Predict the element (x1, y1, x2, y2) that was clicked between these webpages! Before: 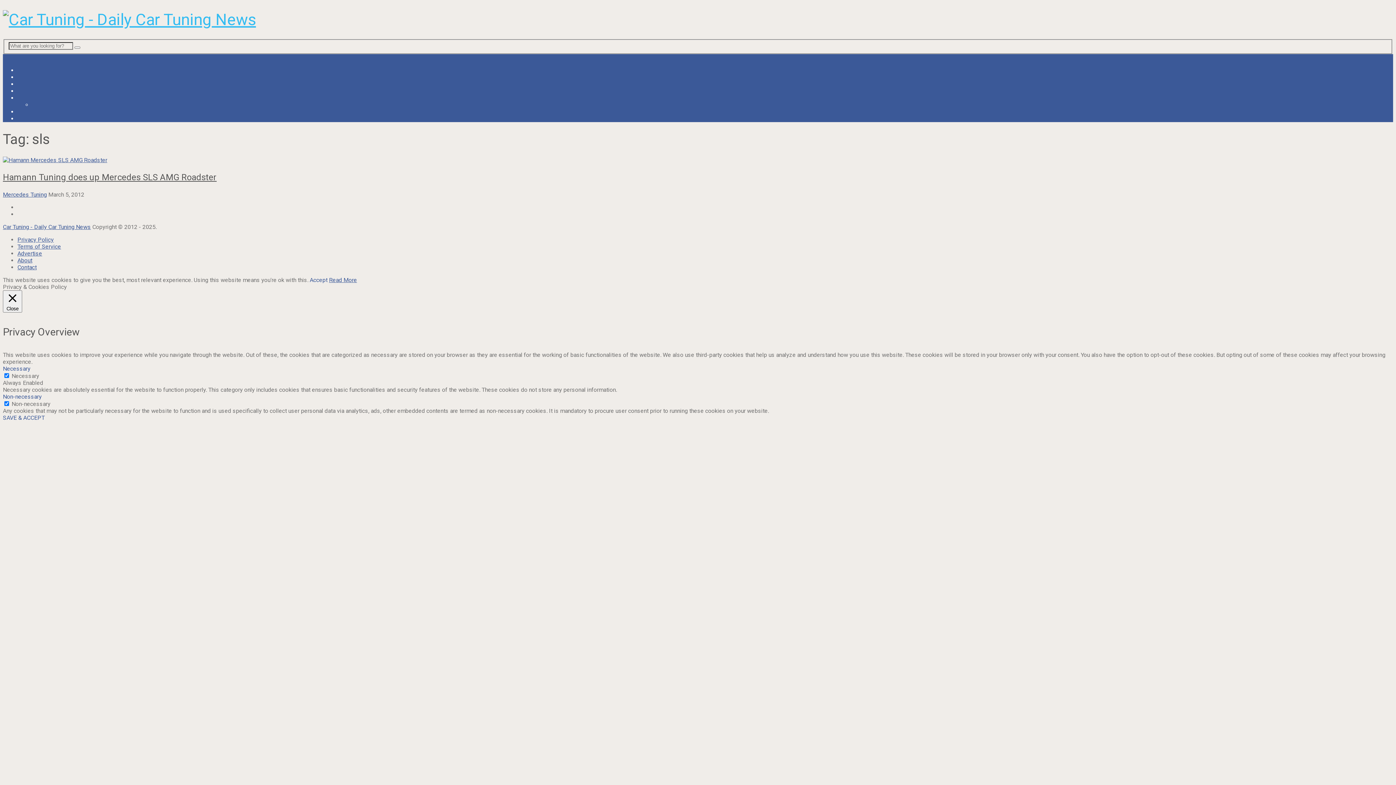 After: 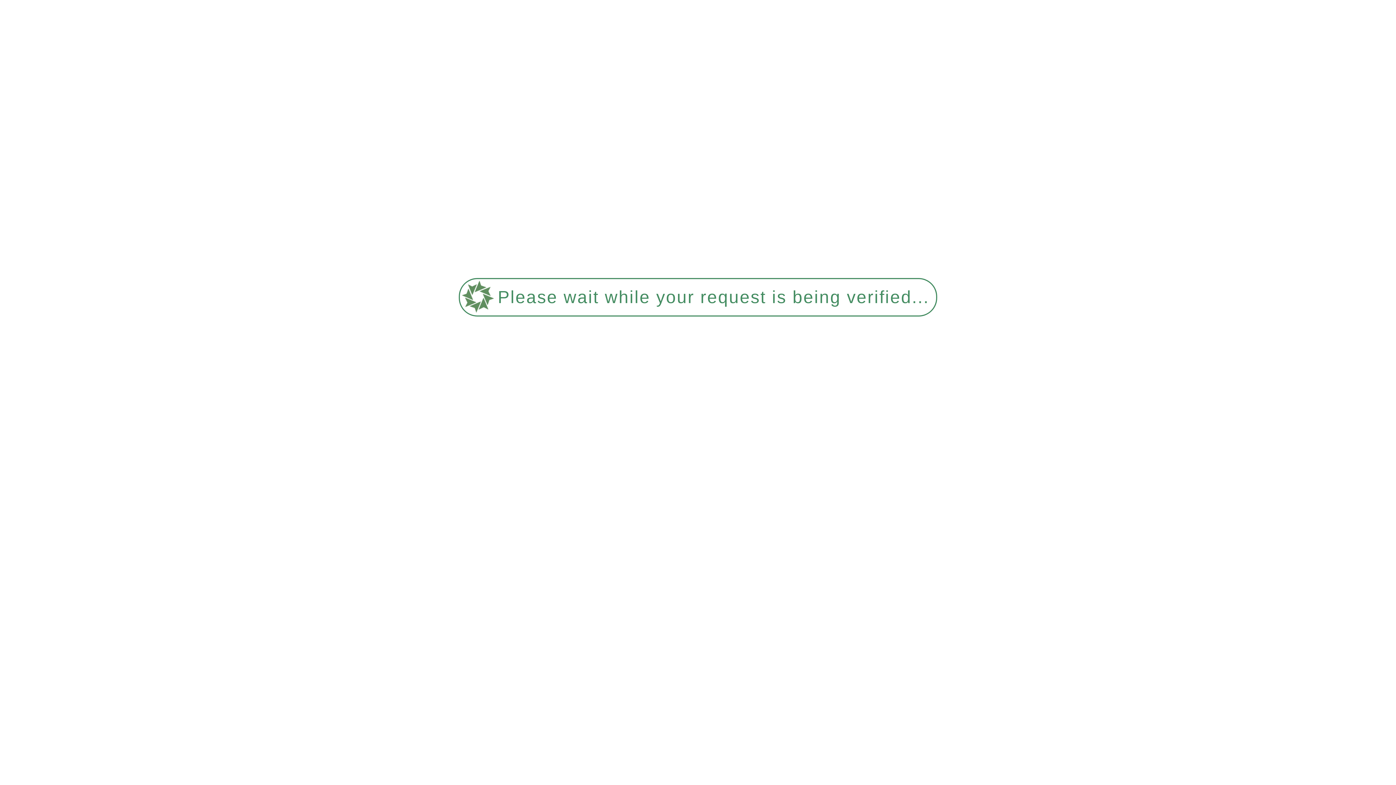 Action: label: Contact bbox: (17, 263, 36, 270)